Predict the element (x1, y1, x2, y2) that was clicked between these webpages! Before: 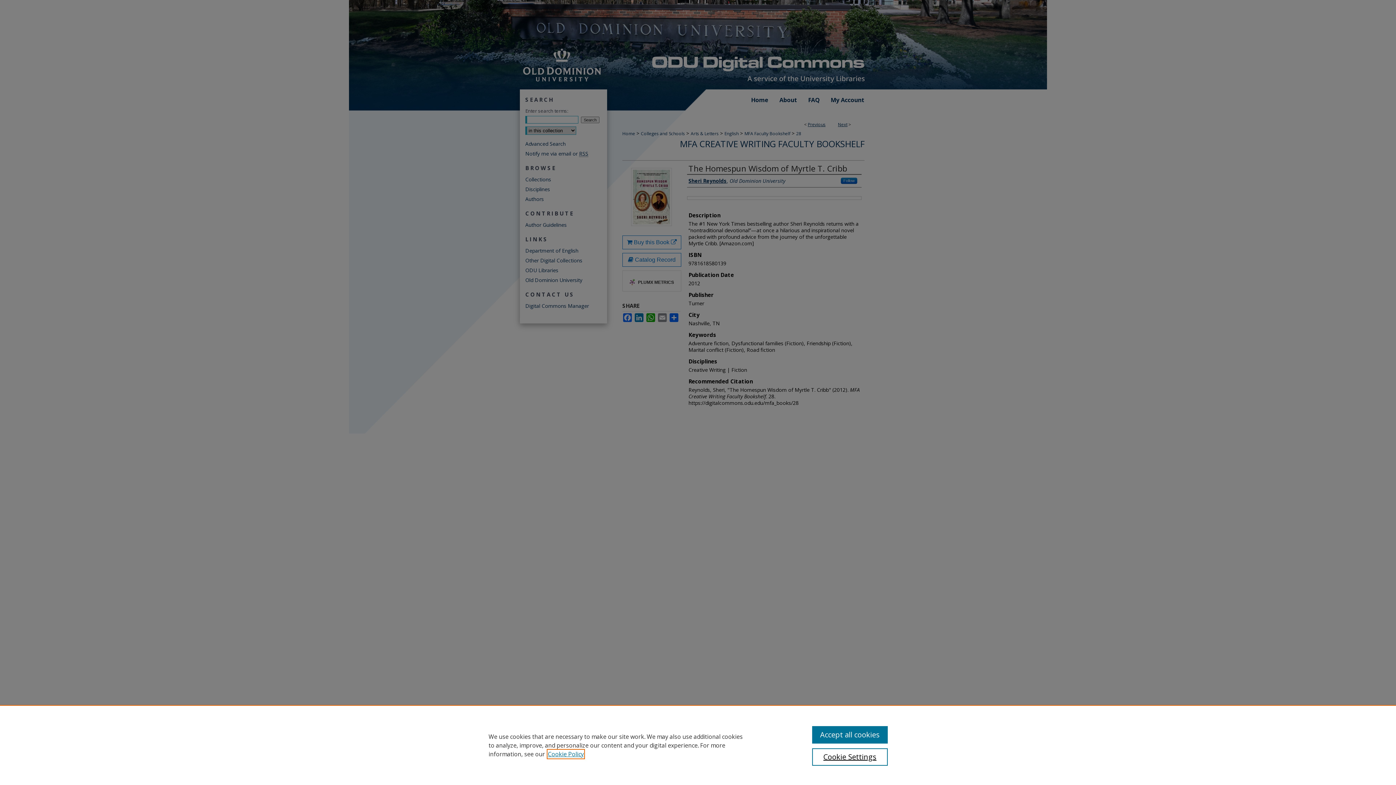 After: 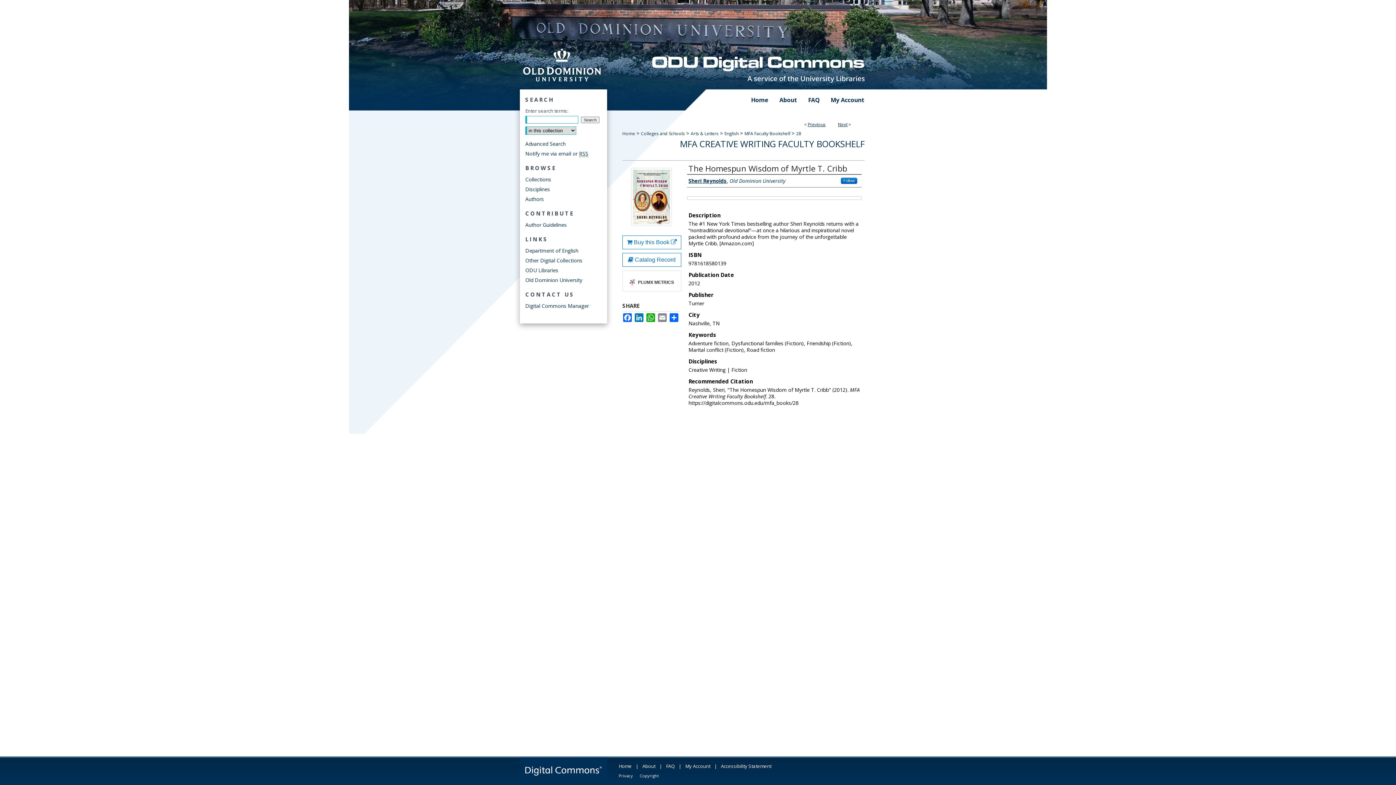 Action: bbox: (812, 726, 887, 744) label: Accept all cookies